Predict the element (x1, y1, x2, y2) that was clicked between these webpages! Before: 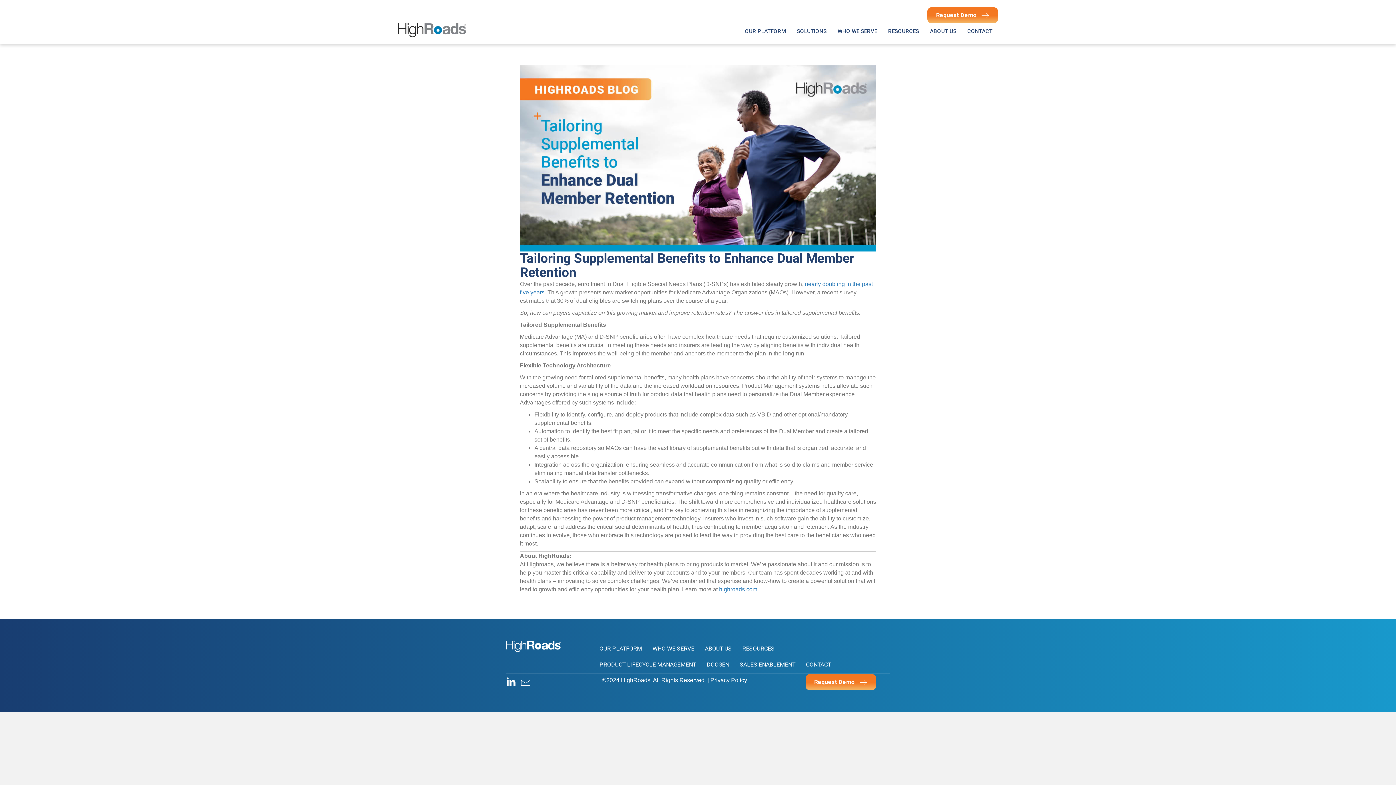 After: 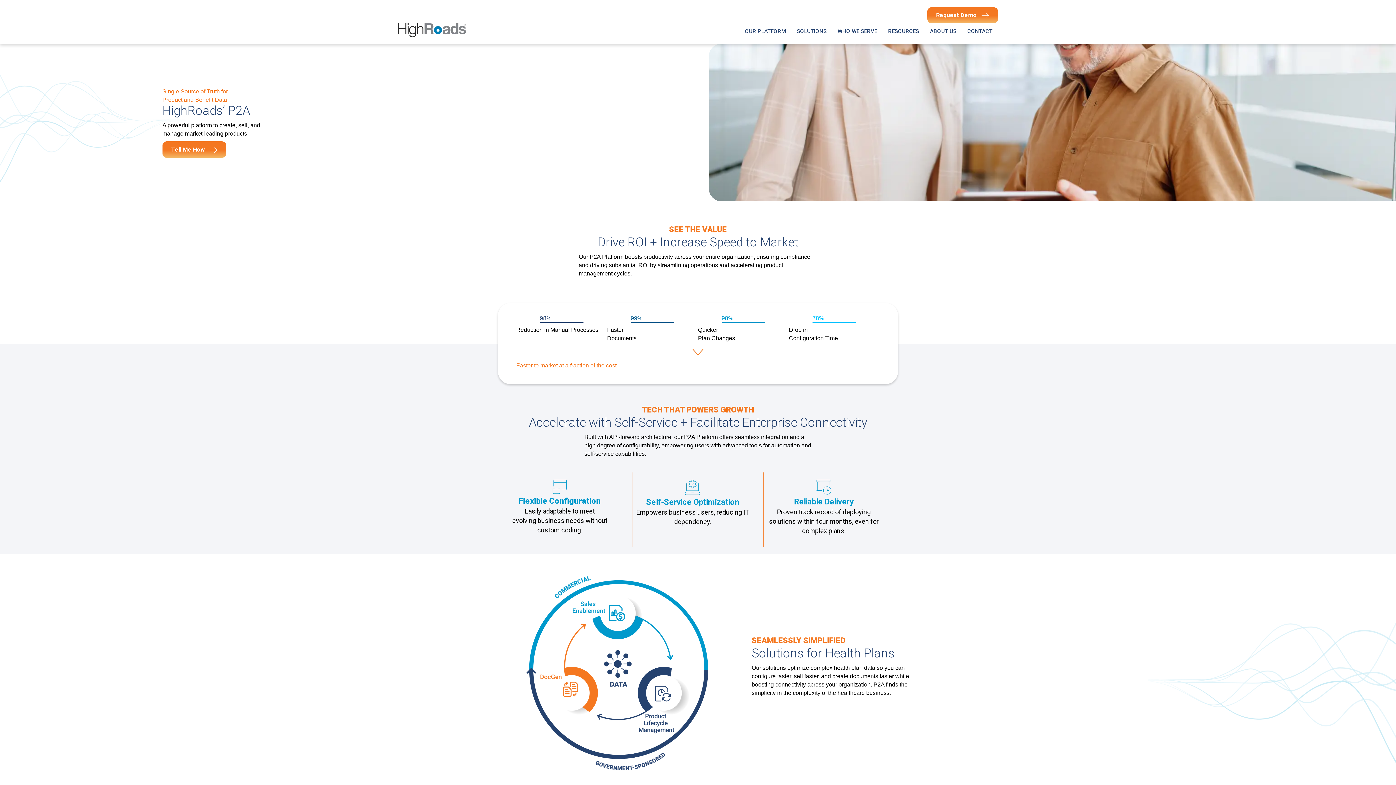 Action: bbox: (741, 25, 789, 37) label: OUR PLATFORM